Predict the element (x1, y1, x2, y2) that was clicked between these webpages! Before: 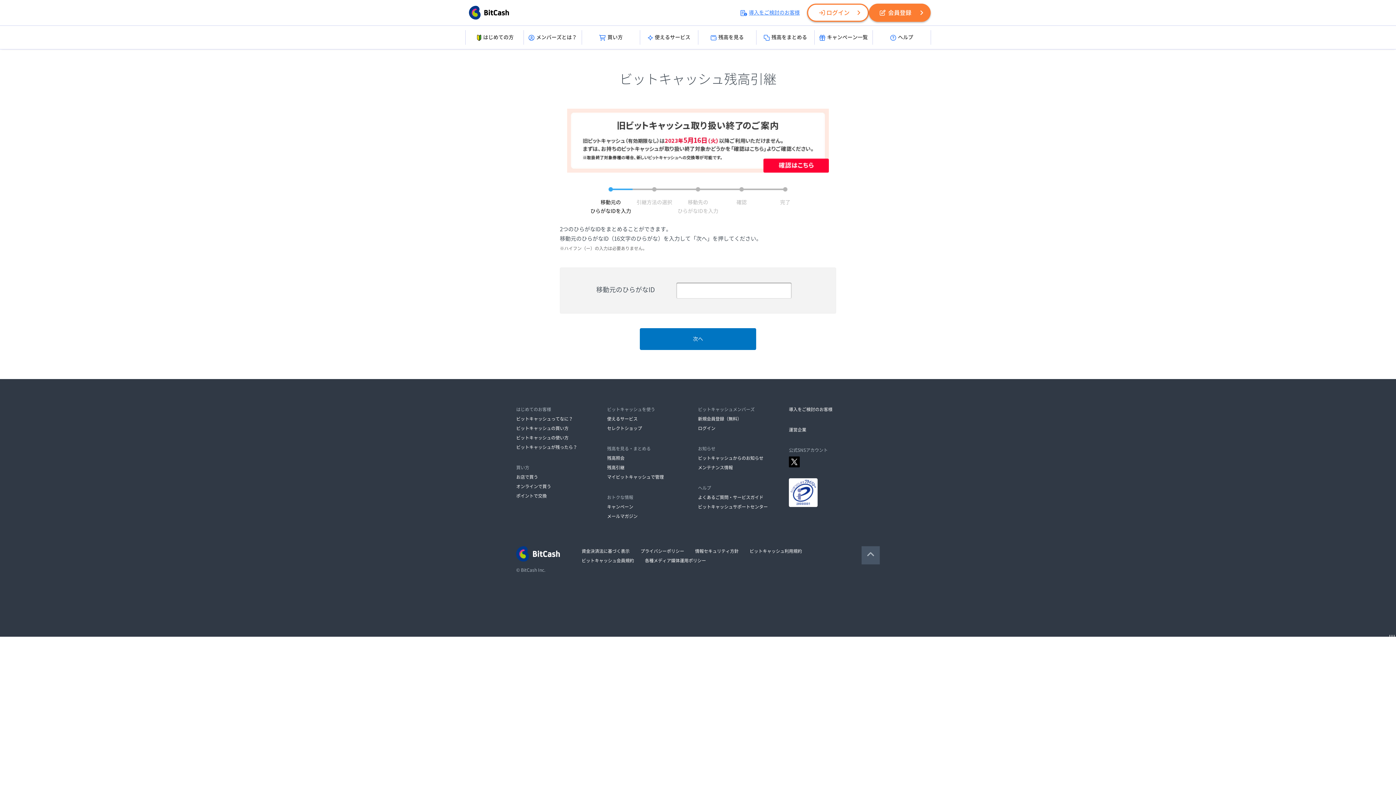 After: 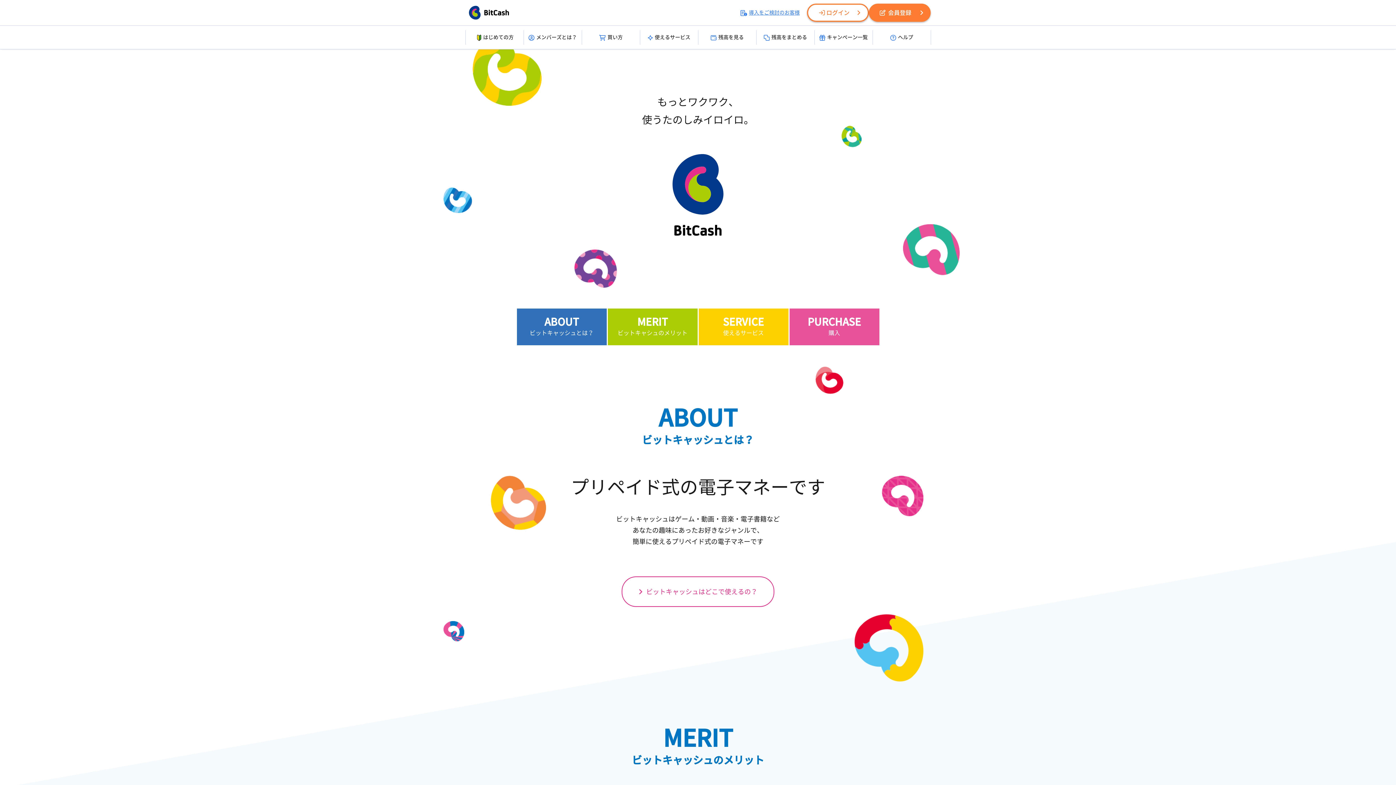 Action: label: ビットキャッシュってなに？ bbox: (516, 416, 573, 421)